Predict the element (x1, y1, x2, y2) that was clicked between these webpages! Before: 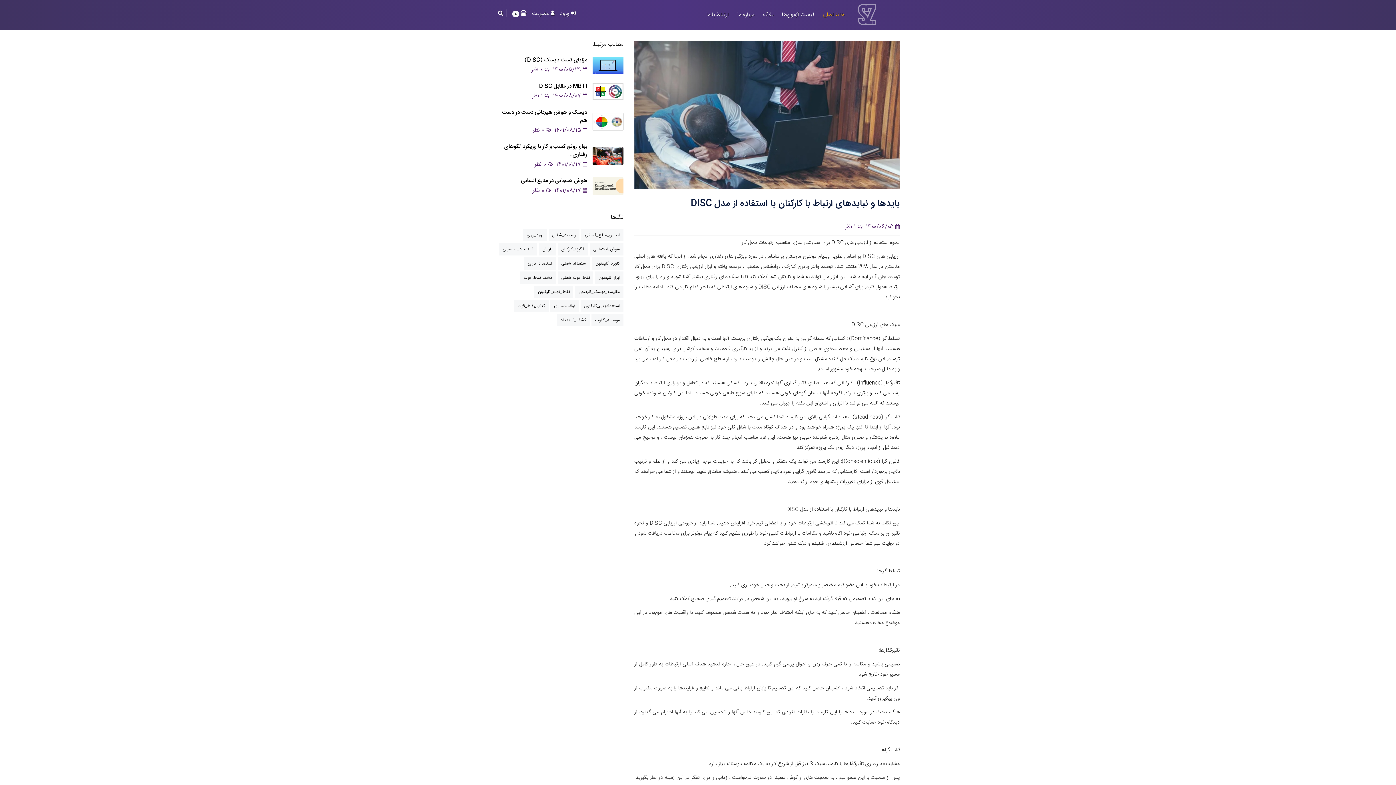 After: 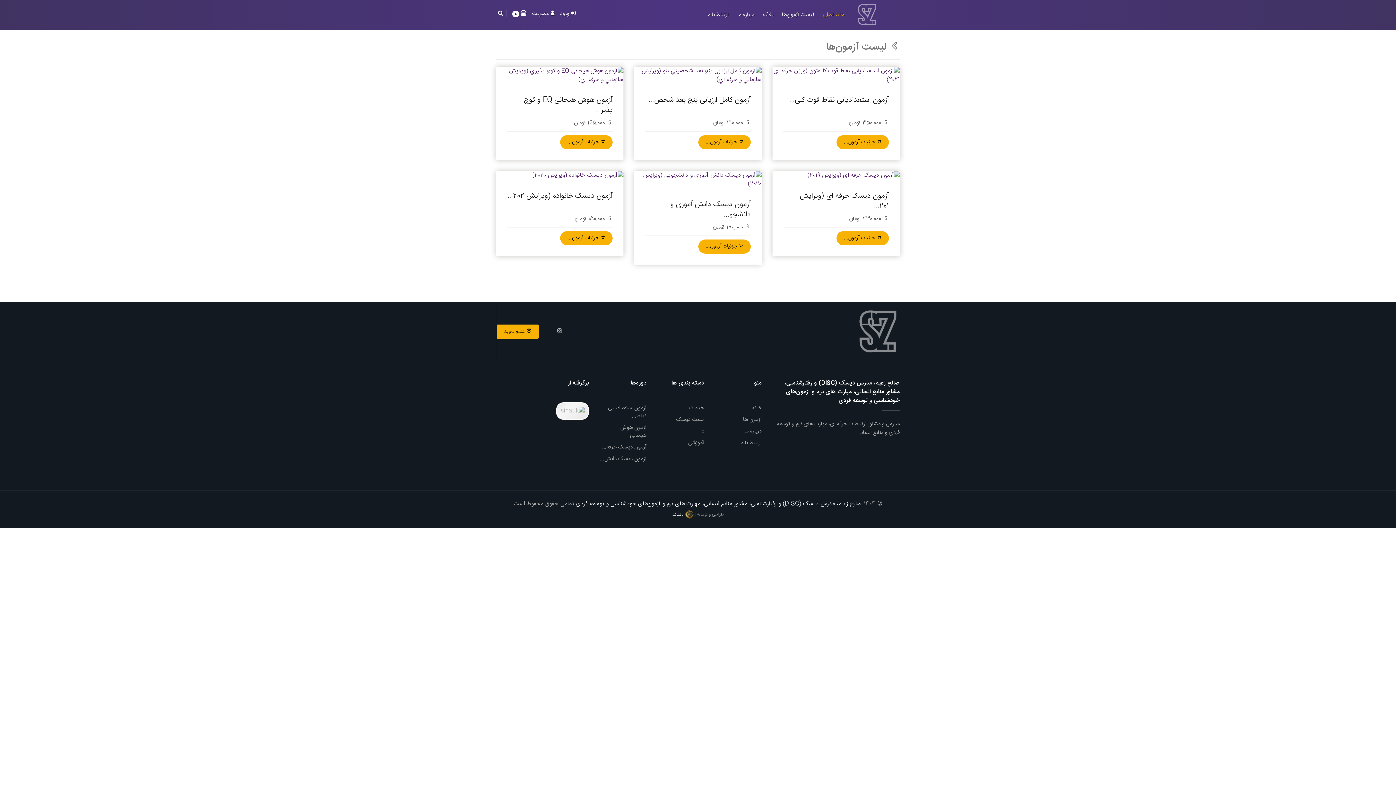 Action: bbox: (777, 0, 818, 29) label: لیست آزمون‌ها